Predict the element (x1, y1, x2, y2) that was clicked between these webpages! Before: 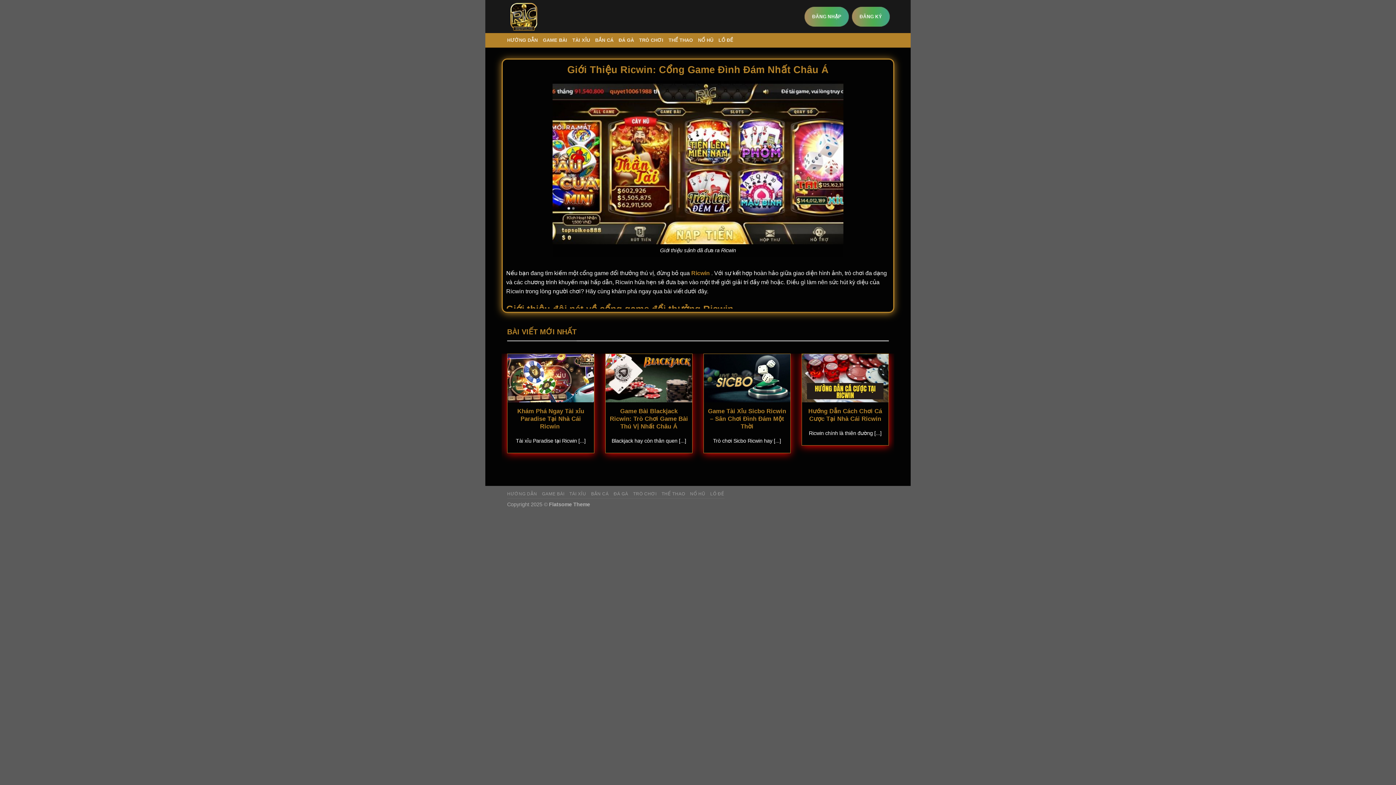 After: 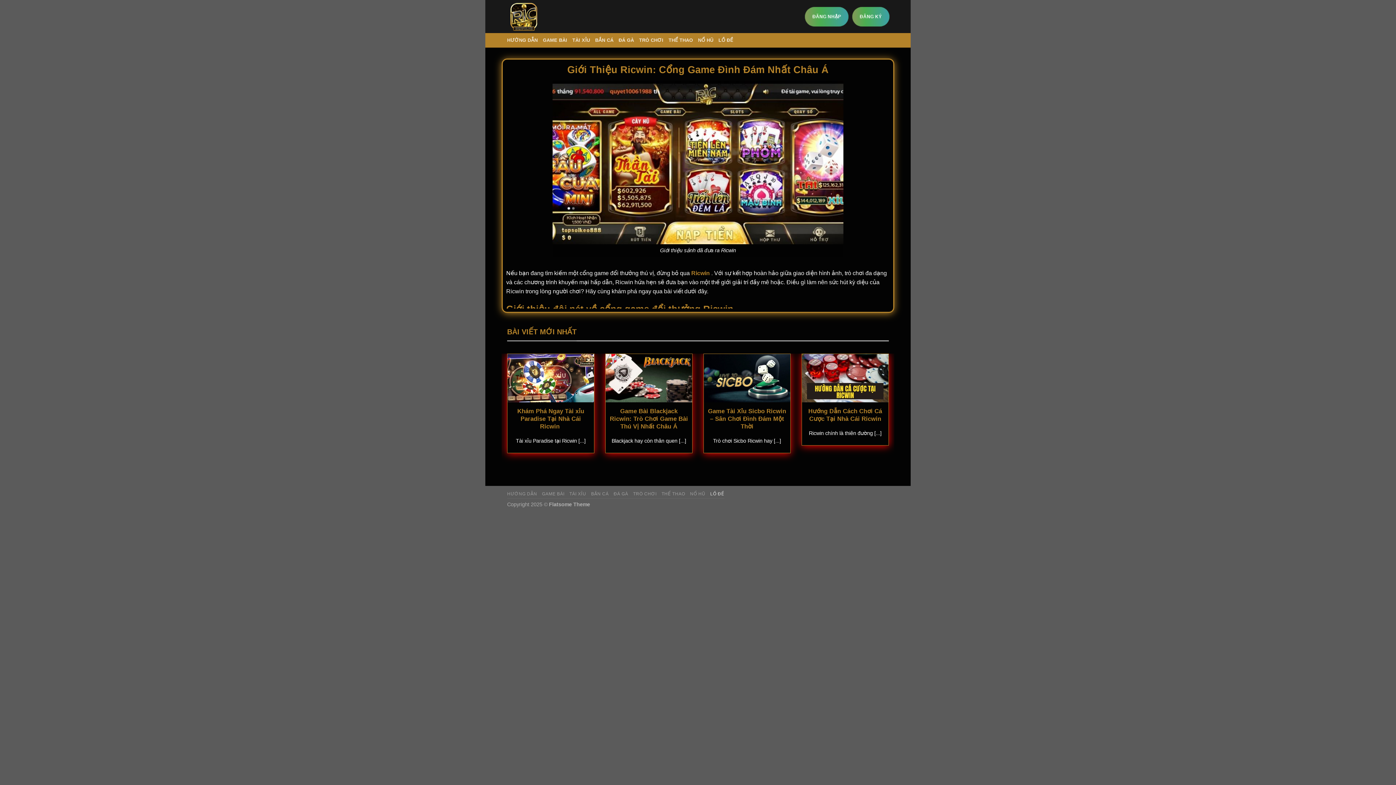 Action: bbox: (710, 491, 724, 496) label: LỒ ĐỀ